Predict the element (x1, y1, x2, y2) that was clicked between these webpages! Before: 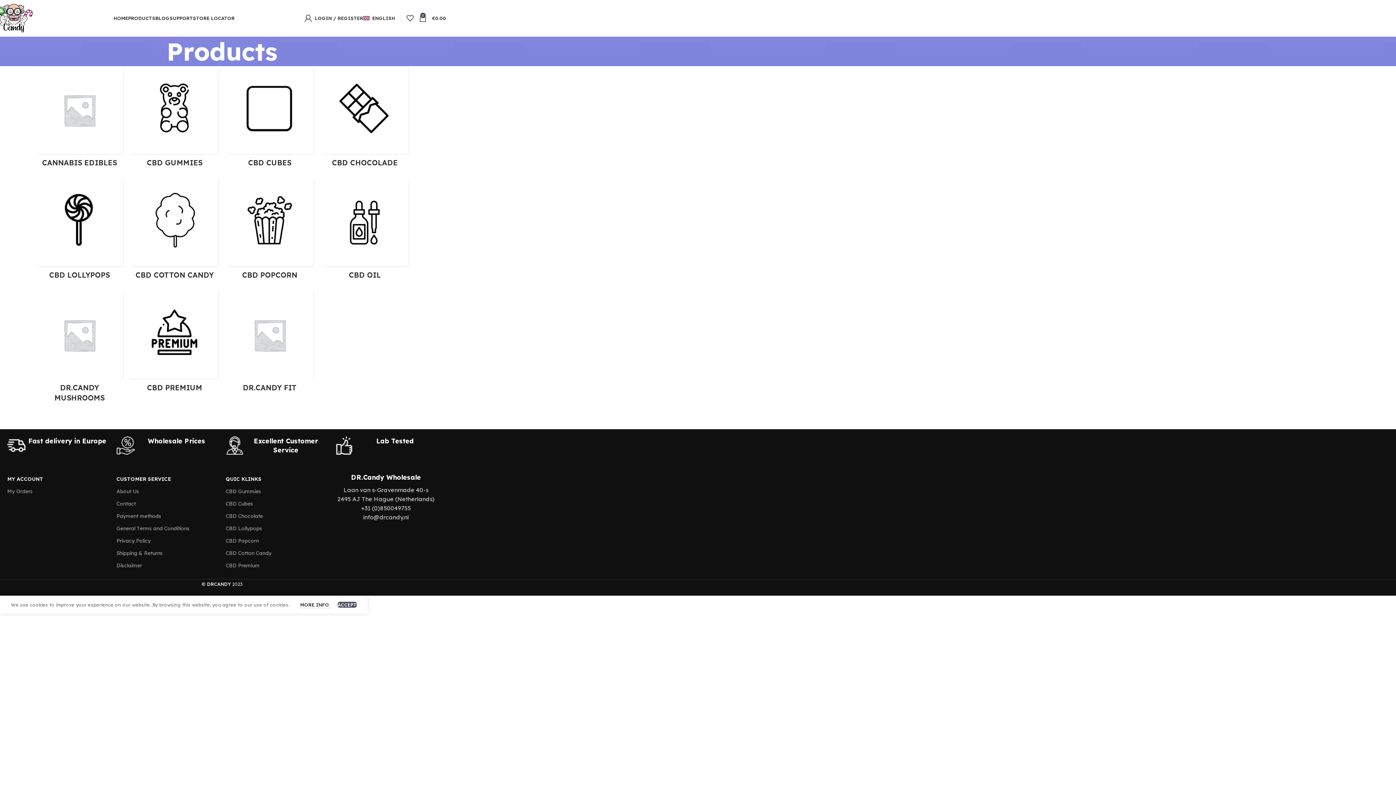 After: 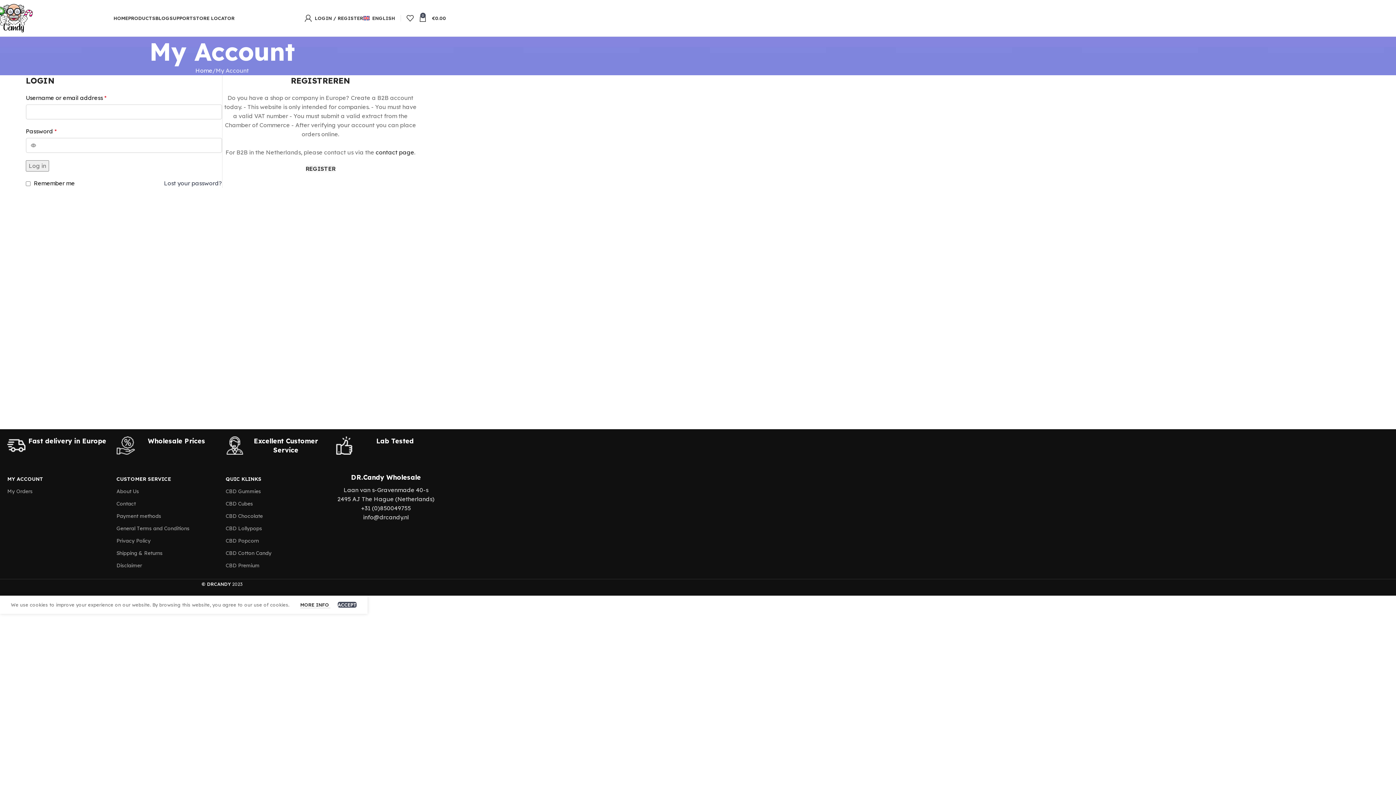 Action: label: LOGIN / REGISTER bbox: (304, 10, 363, 25)